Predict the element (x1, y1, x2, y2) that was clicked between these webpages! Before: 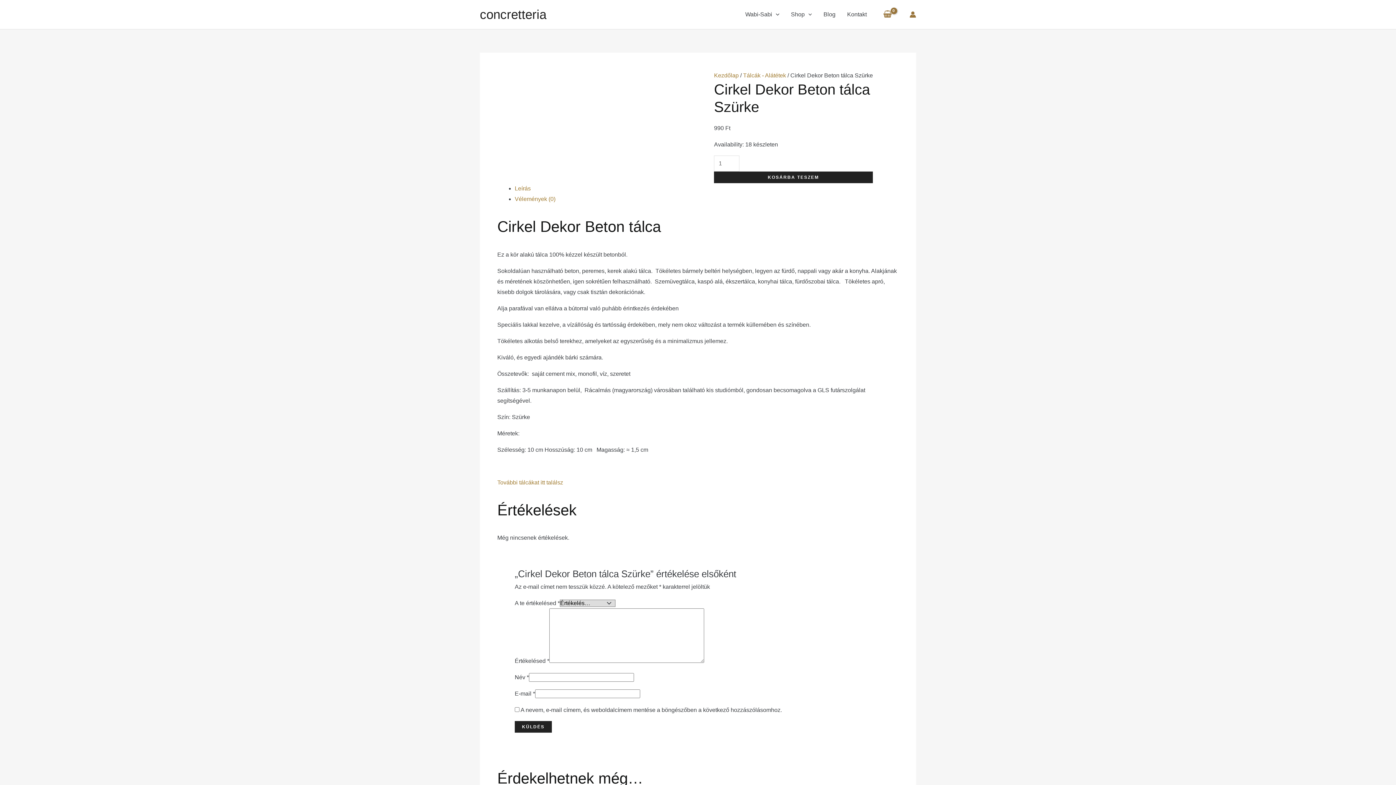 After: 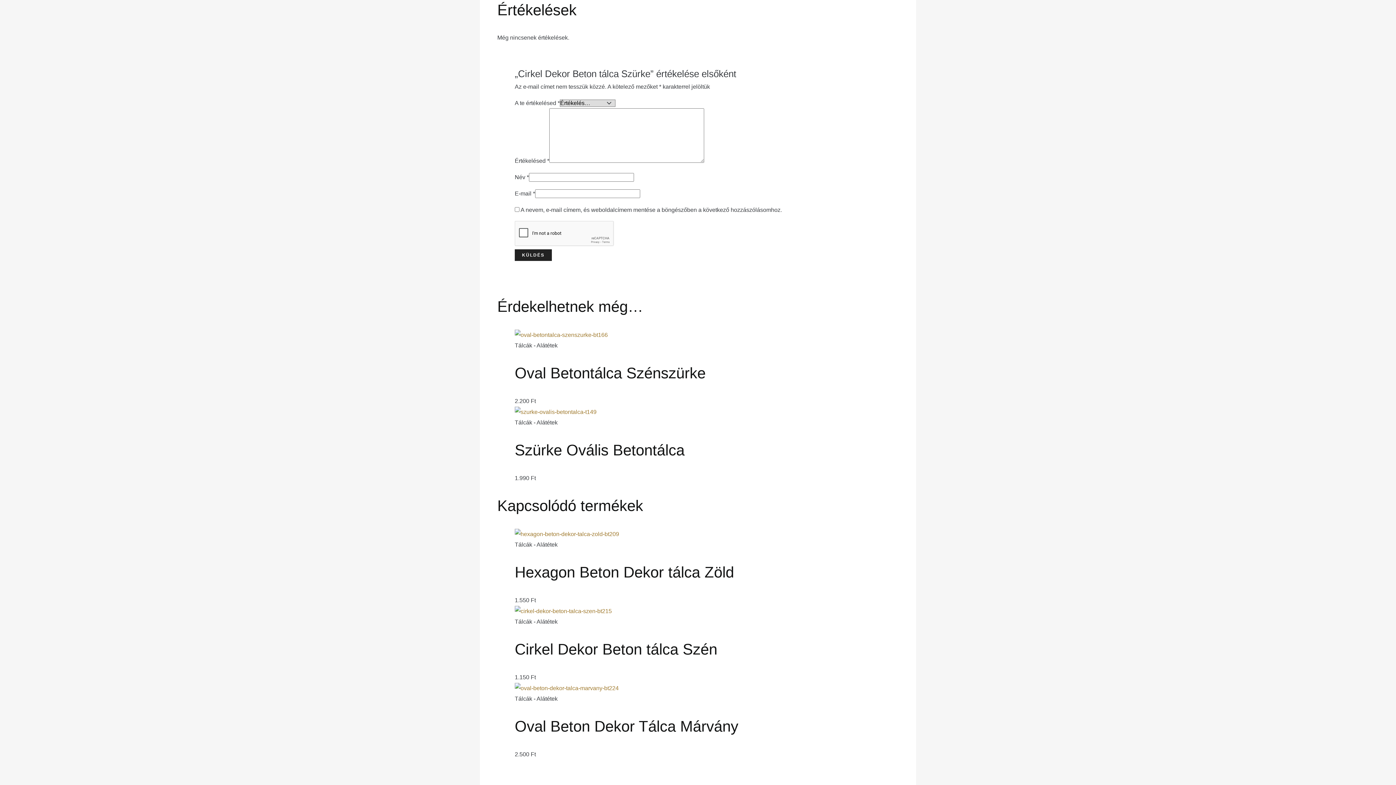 Action: bbox: (514, 196, 555, 202) label: Vélemények (0)